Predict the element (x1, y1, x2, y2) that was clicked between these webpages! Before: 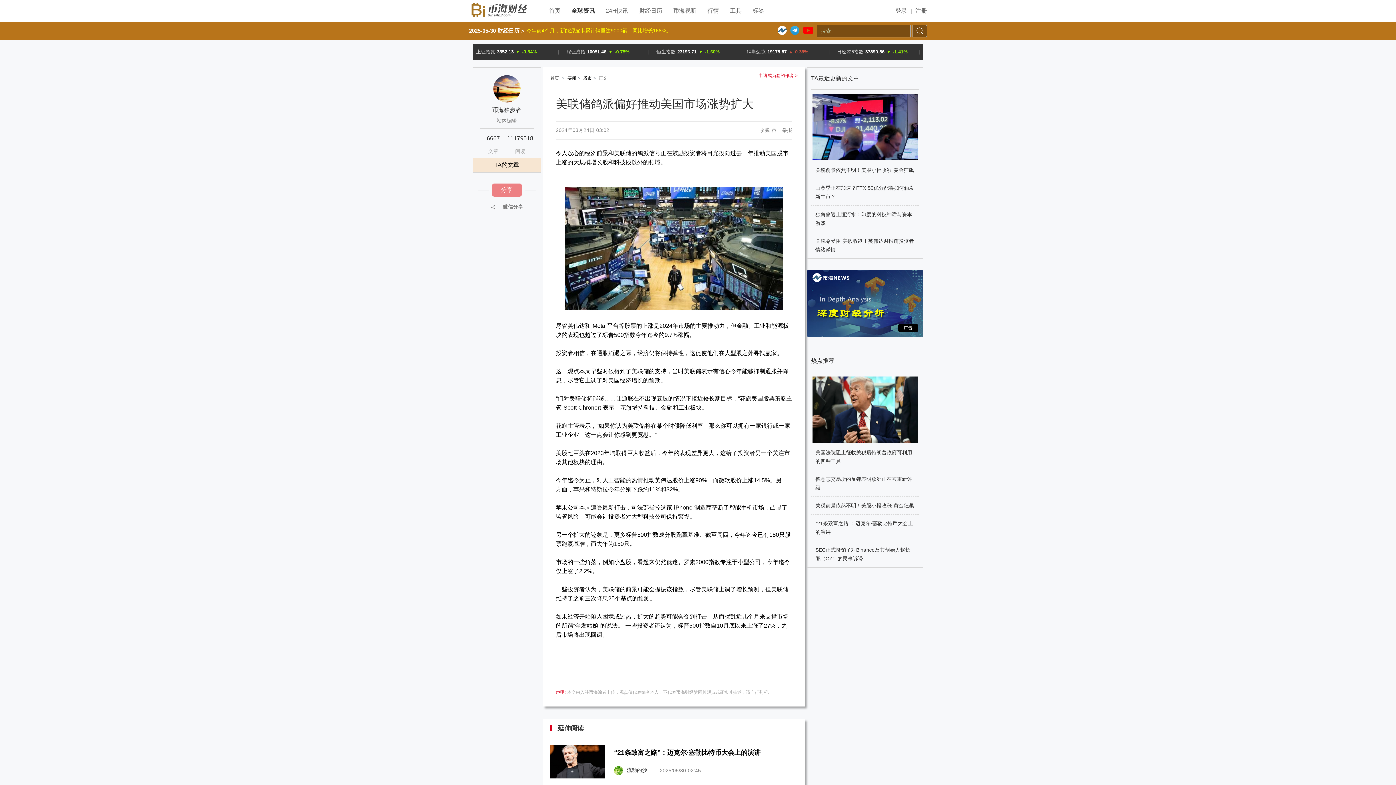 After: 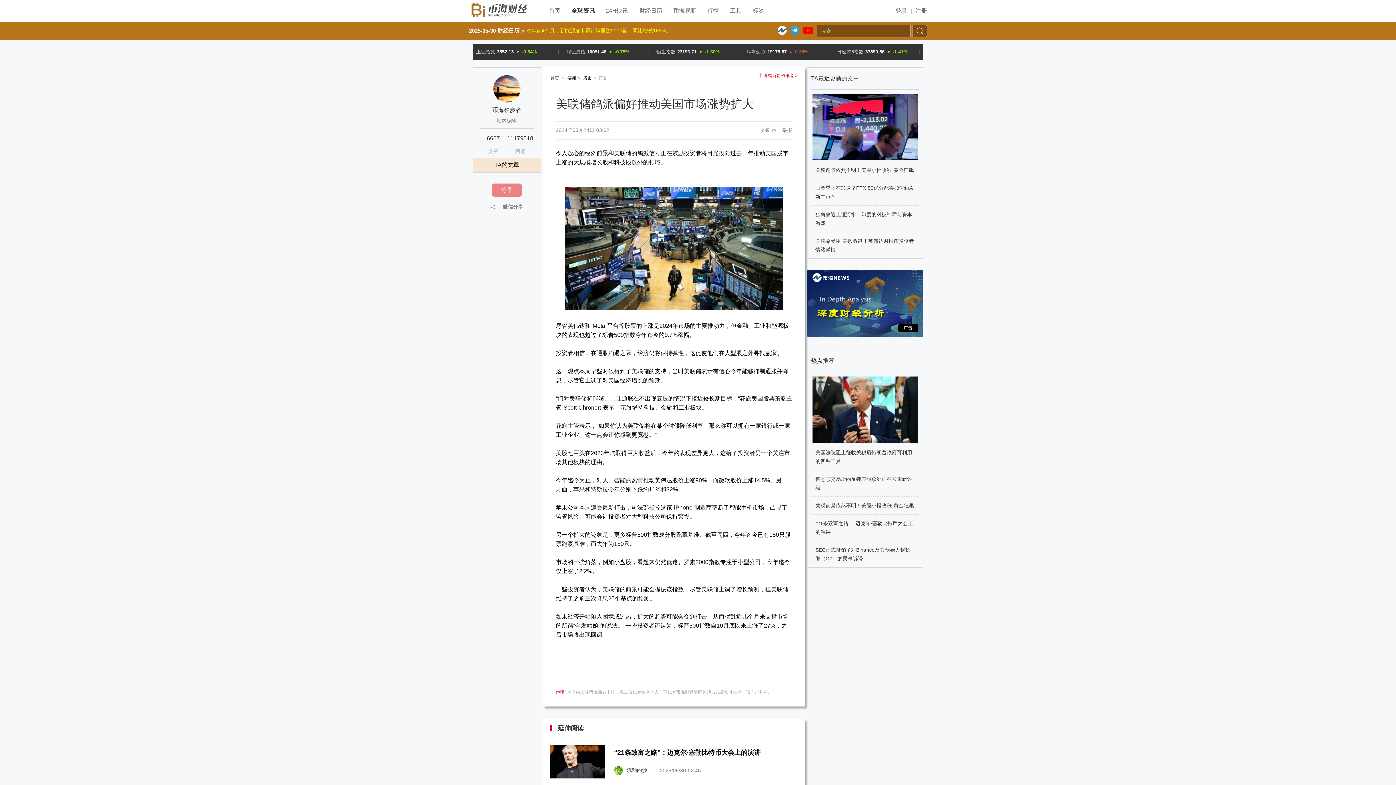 Action: label: 山寨季正在加速？FTX 50亿分配将如何触发新牛市？ bbox: (811, 179, 919, 205)